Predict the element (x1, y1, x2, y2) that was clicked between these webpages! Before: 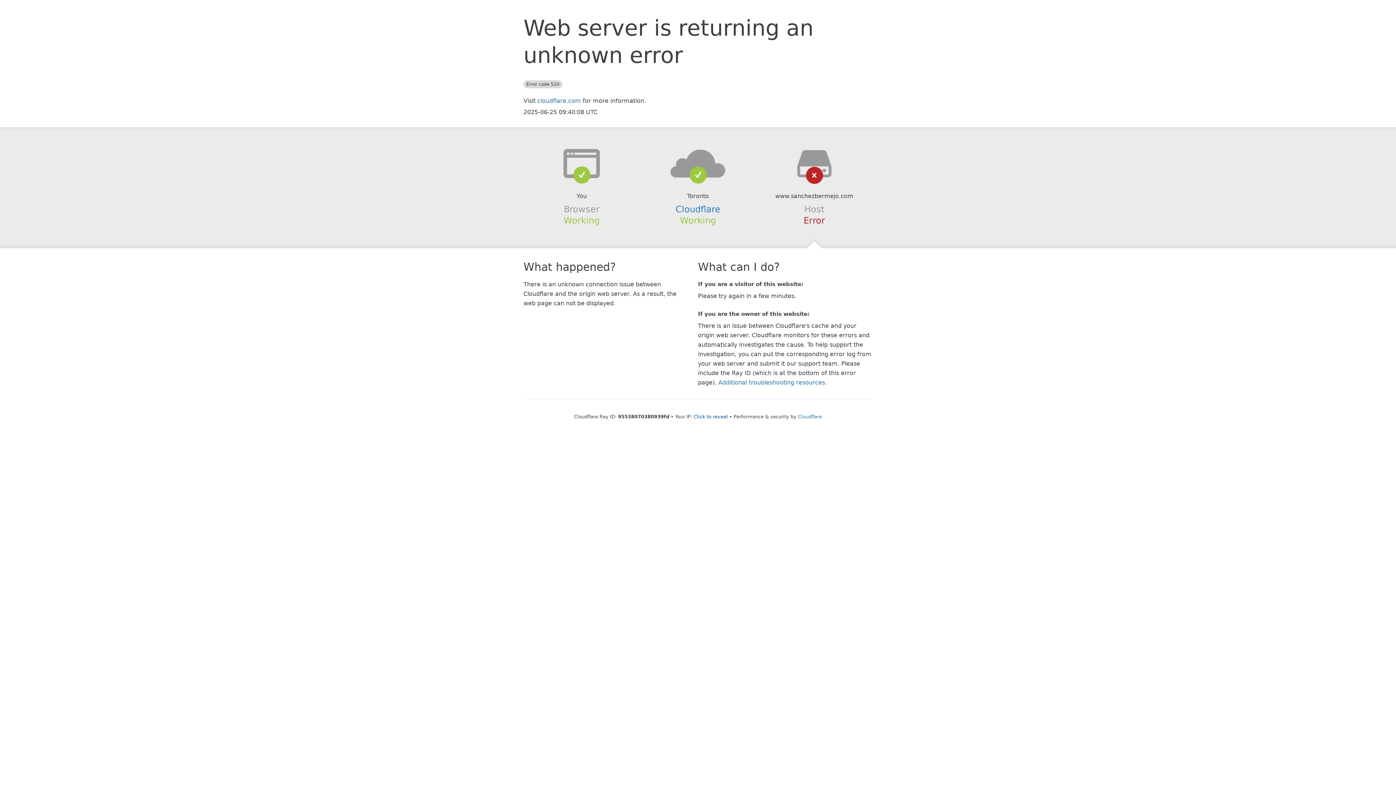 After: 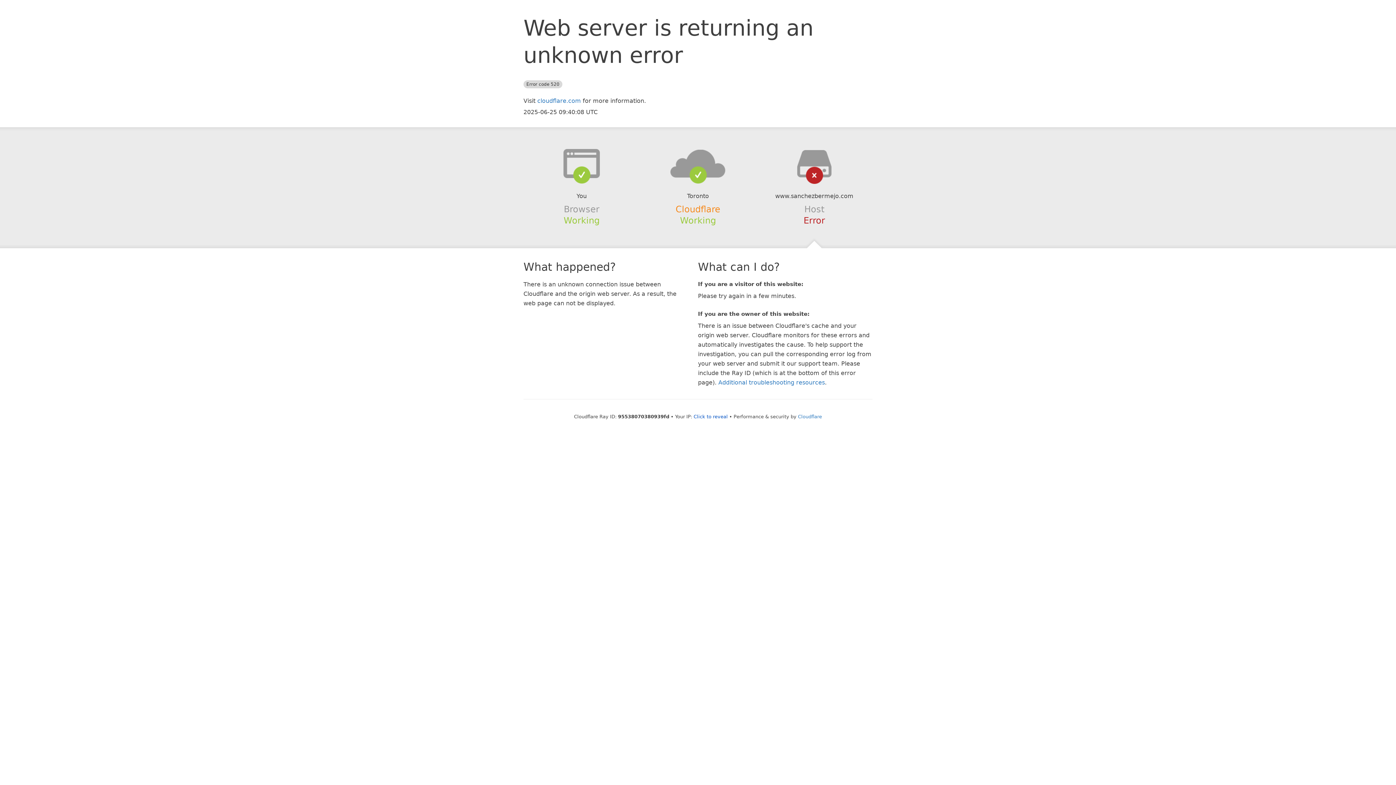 Action: label: Cloudflare bbox: (675, 204, 720, 214)